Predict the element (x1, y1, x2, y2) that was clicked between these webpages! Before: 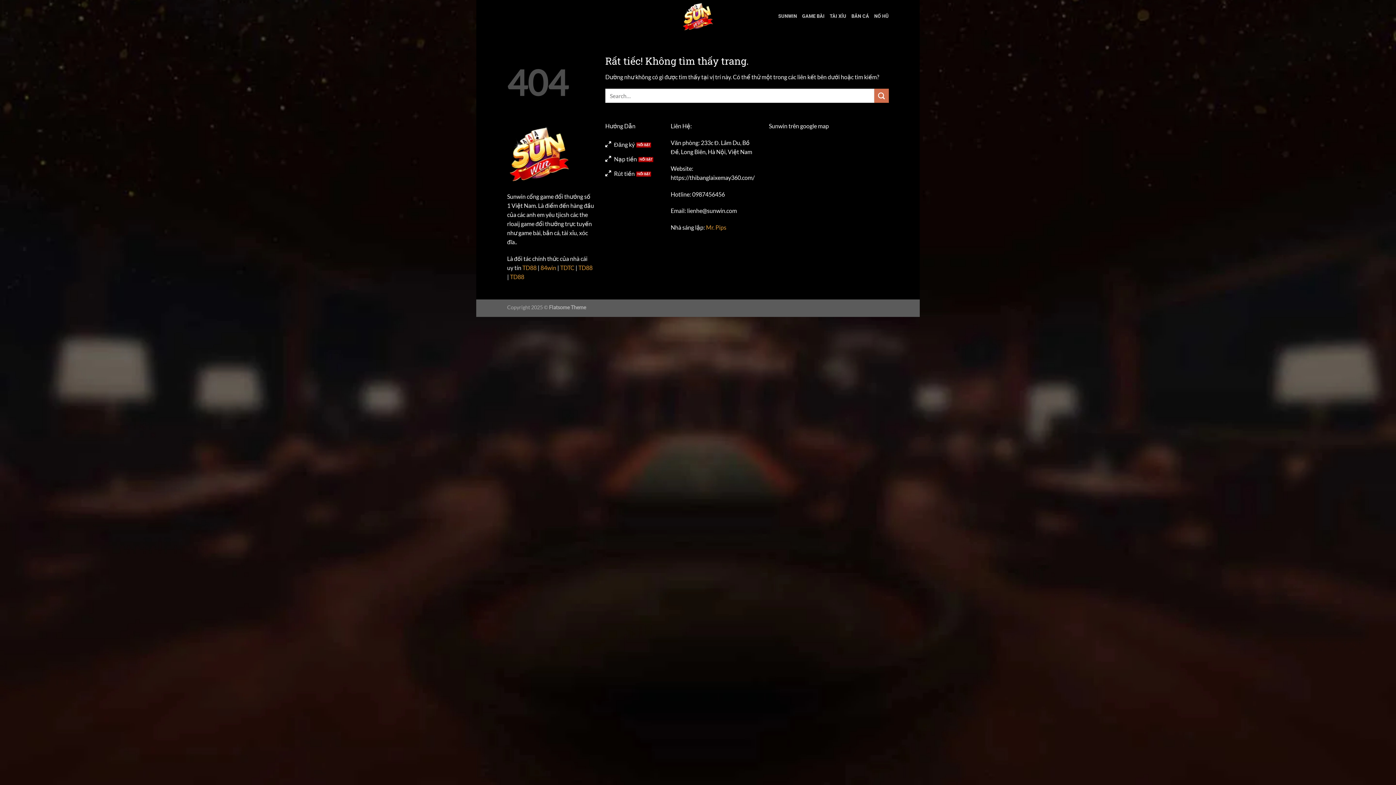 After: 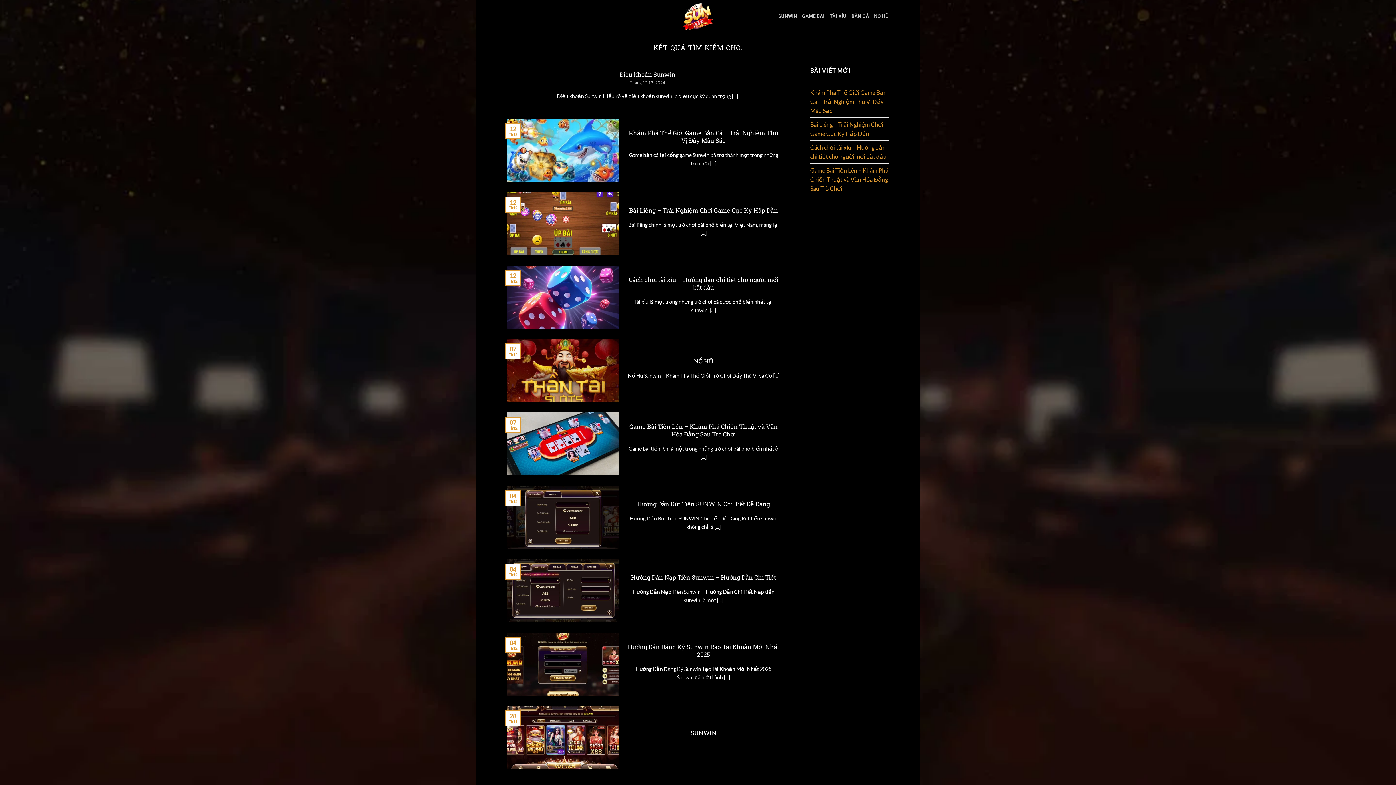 Action: bbox: (874, 88, 889, 103) label: Gửi